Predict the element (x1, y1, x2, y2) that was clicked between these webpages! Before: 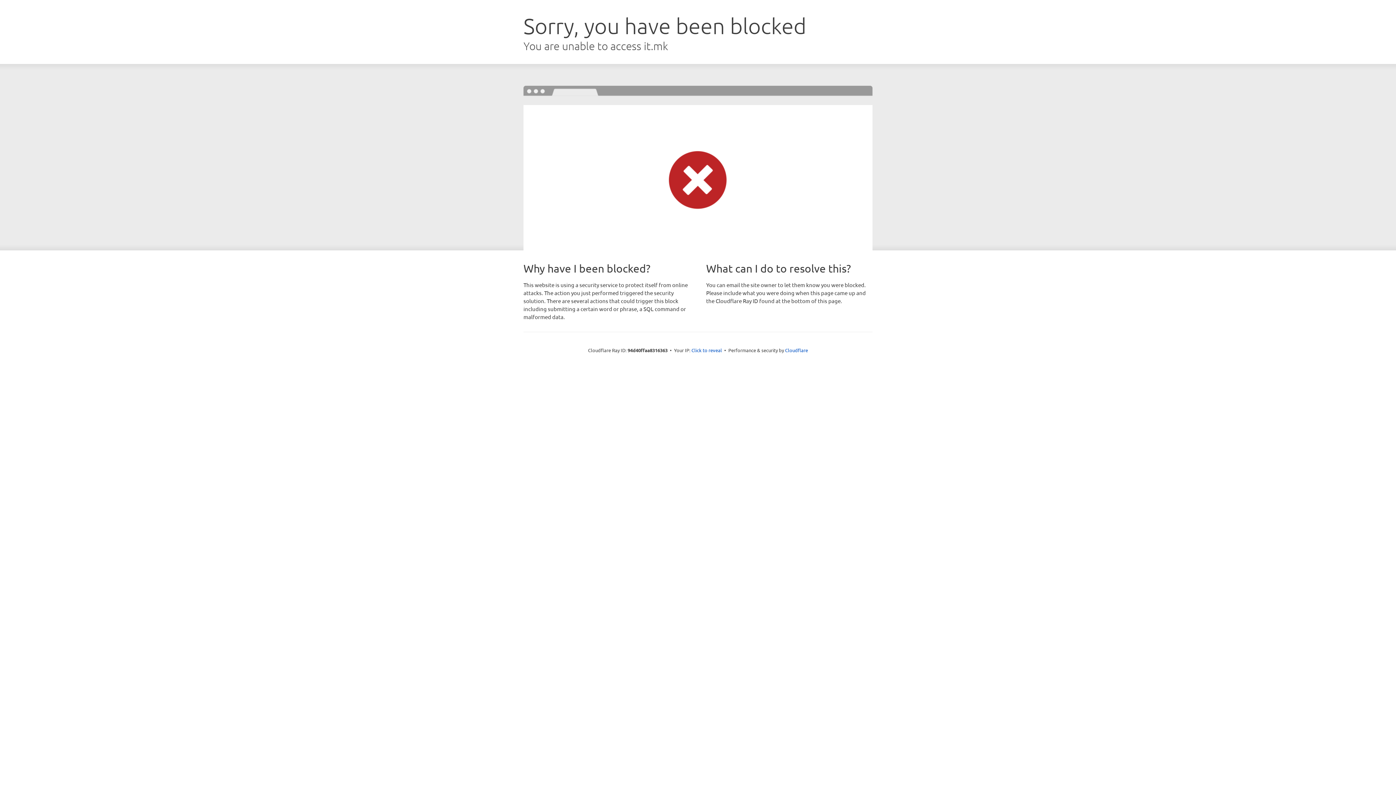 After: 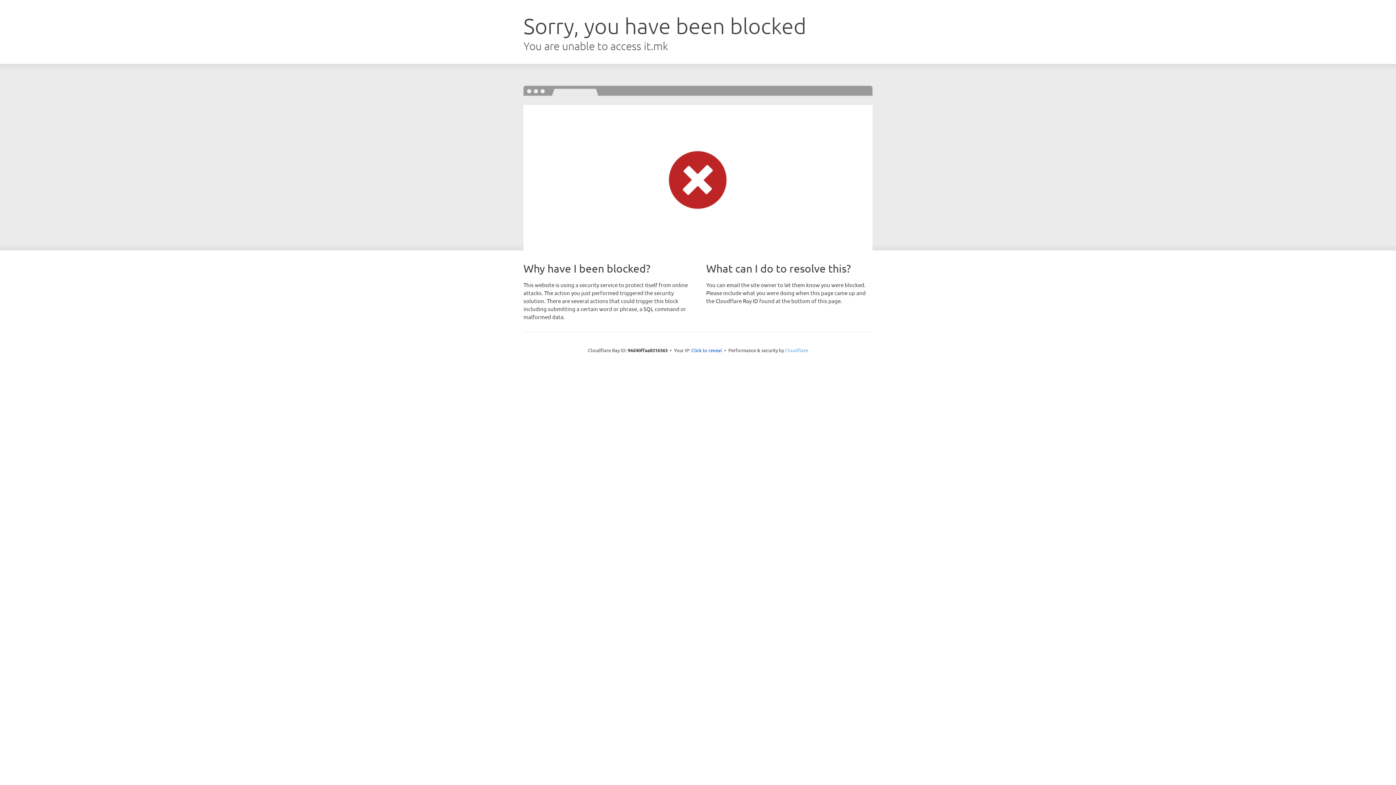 Action: bbox: (785, 347, 808, 353) label: Cloudflare